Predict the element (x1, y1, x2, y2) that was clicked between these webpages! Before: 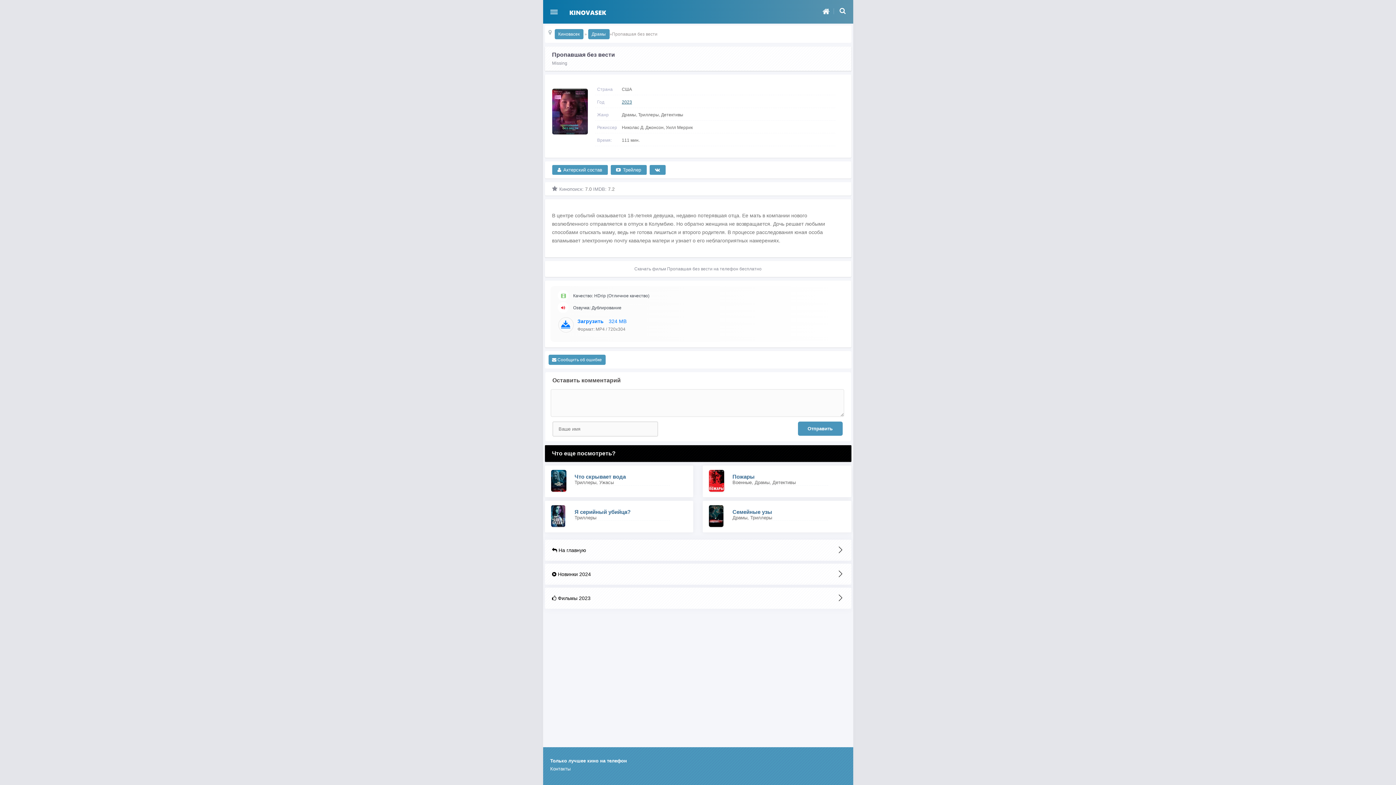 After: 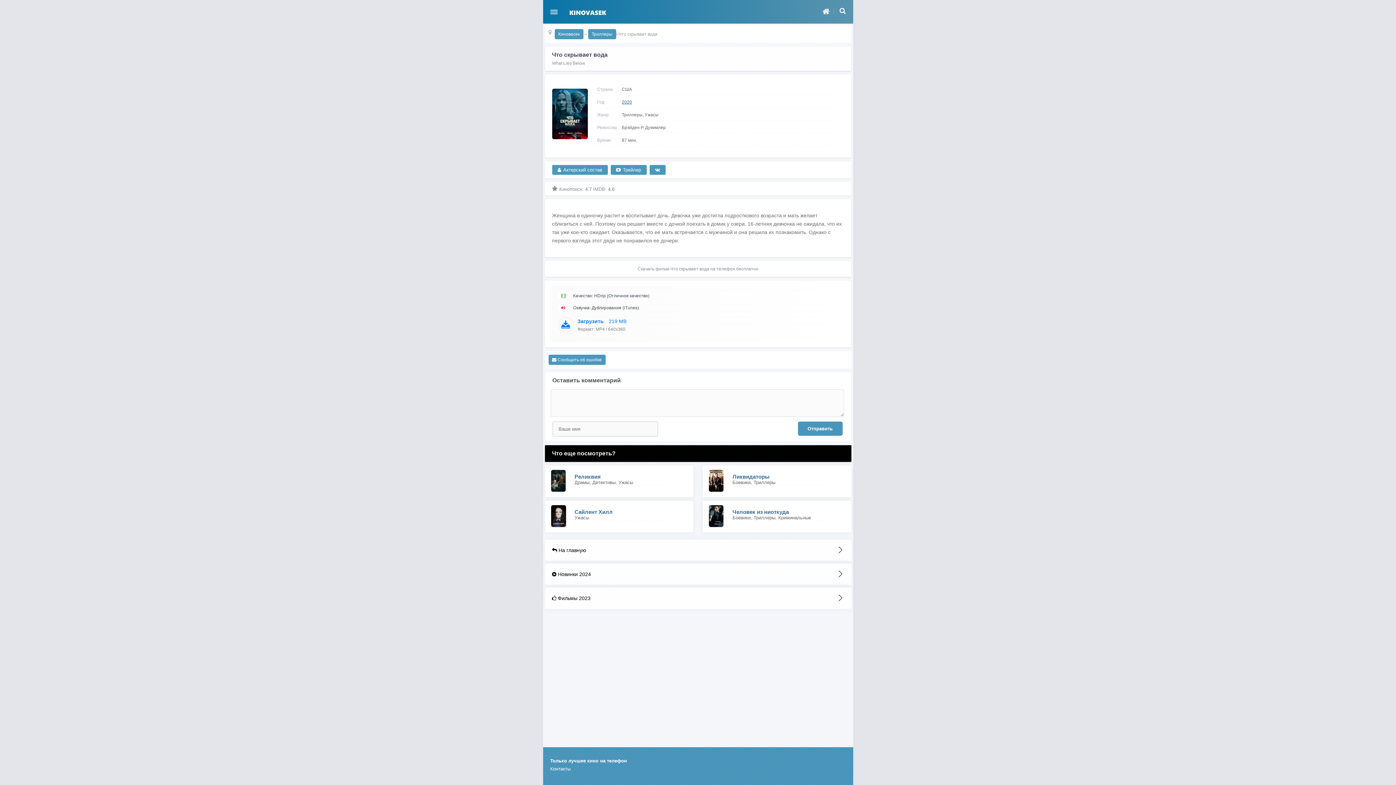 Action: bbox: (574, 473, 626, 481) label: Что скрывает вода